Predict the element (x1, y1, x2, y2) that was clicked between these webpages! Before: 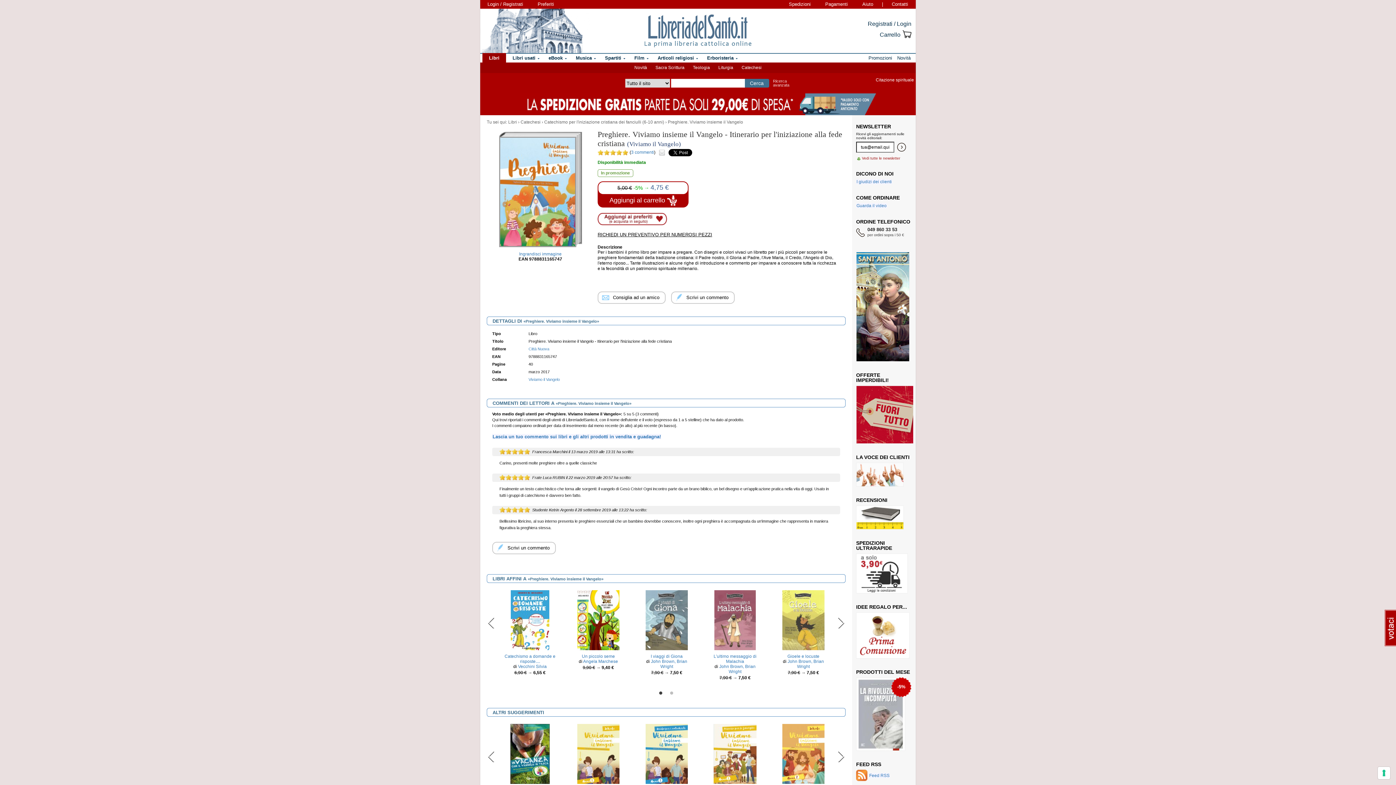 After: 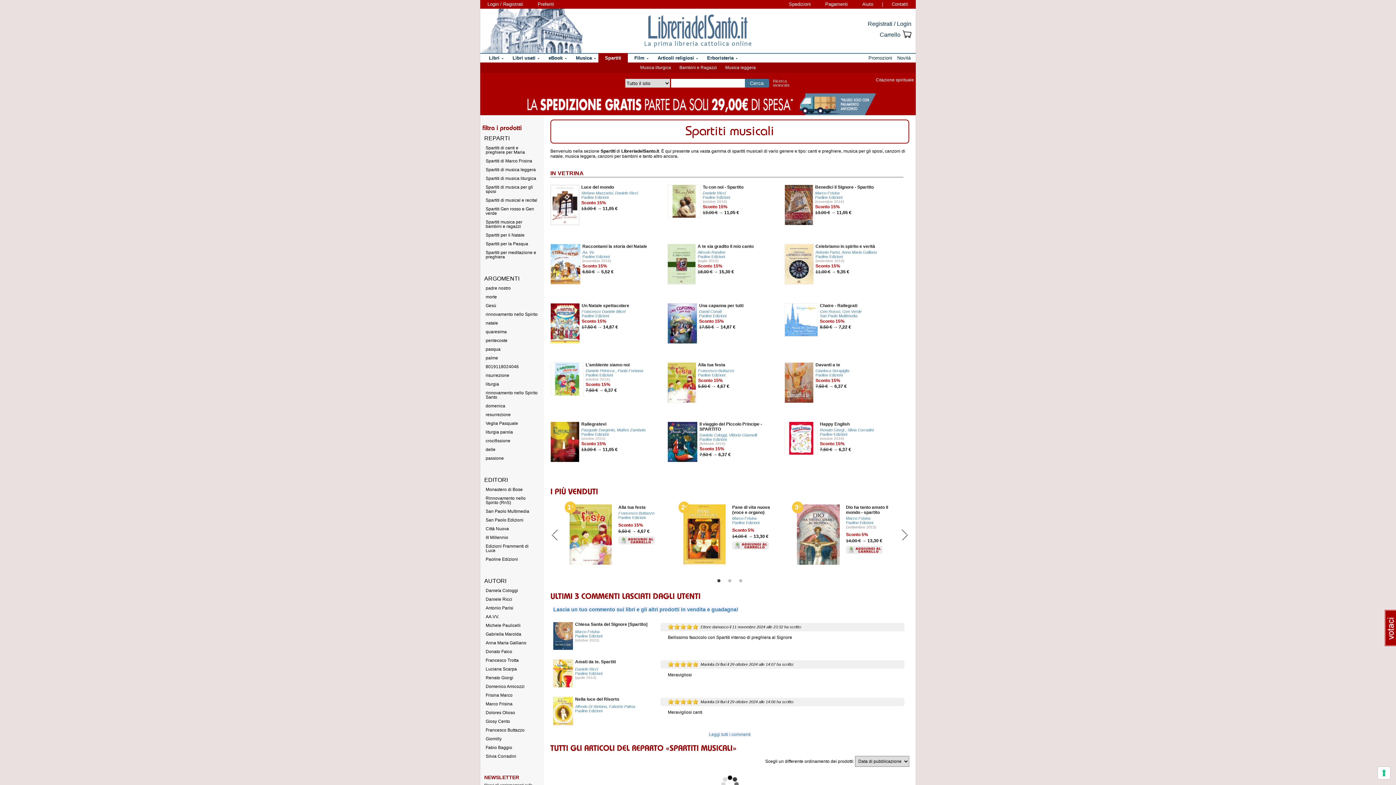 Action: label: Spartiti bbox: (598, 53, 628, 62)